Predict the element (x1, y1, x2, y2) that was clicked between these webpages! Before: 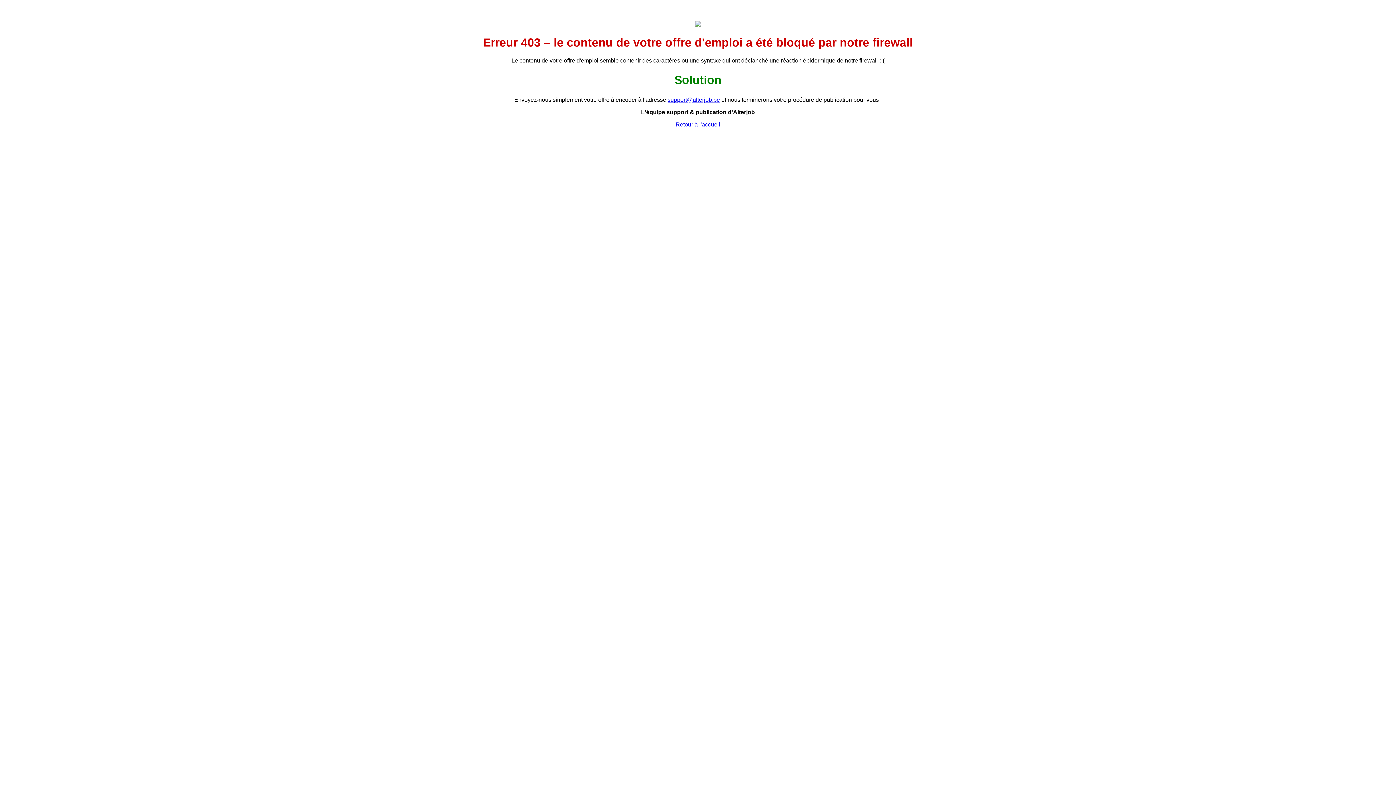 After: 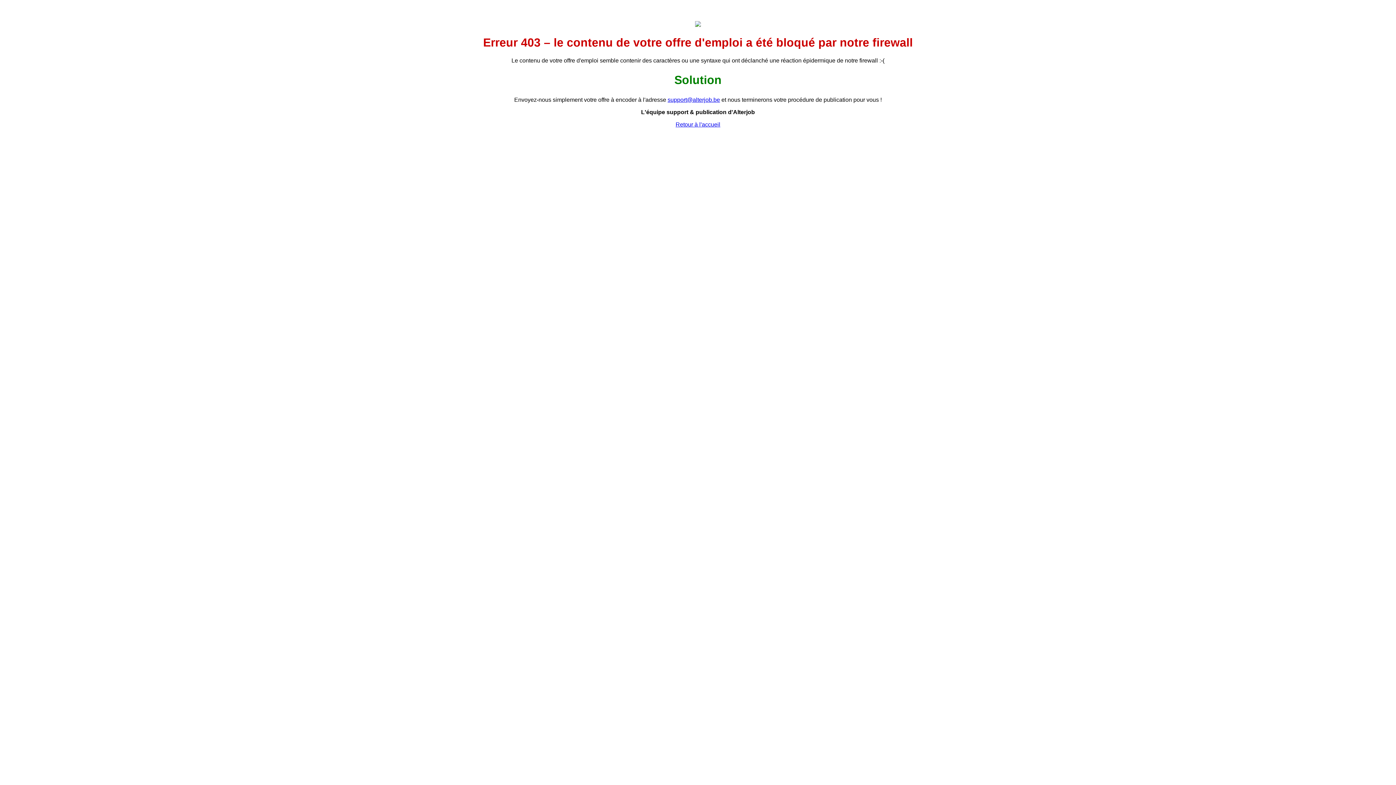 Action: bbox: (675, 121, 720, 127) label: Retour à l'accueil